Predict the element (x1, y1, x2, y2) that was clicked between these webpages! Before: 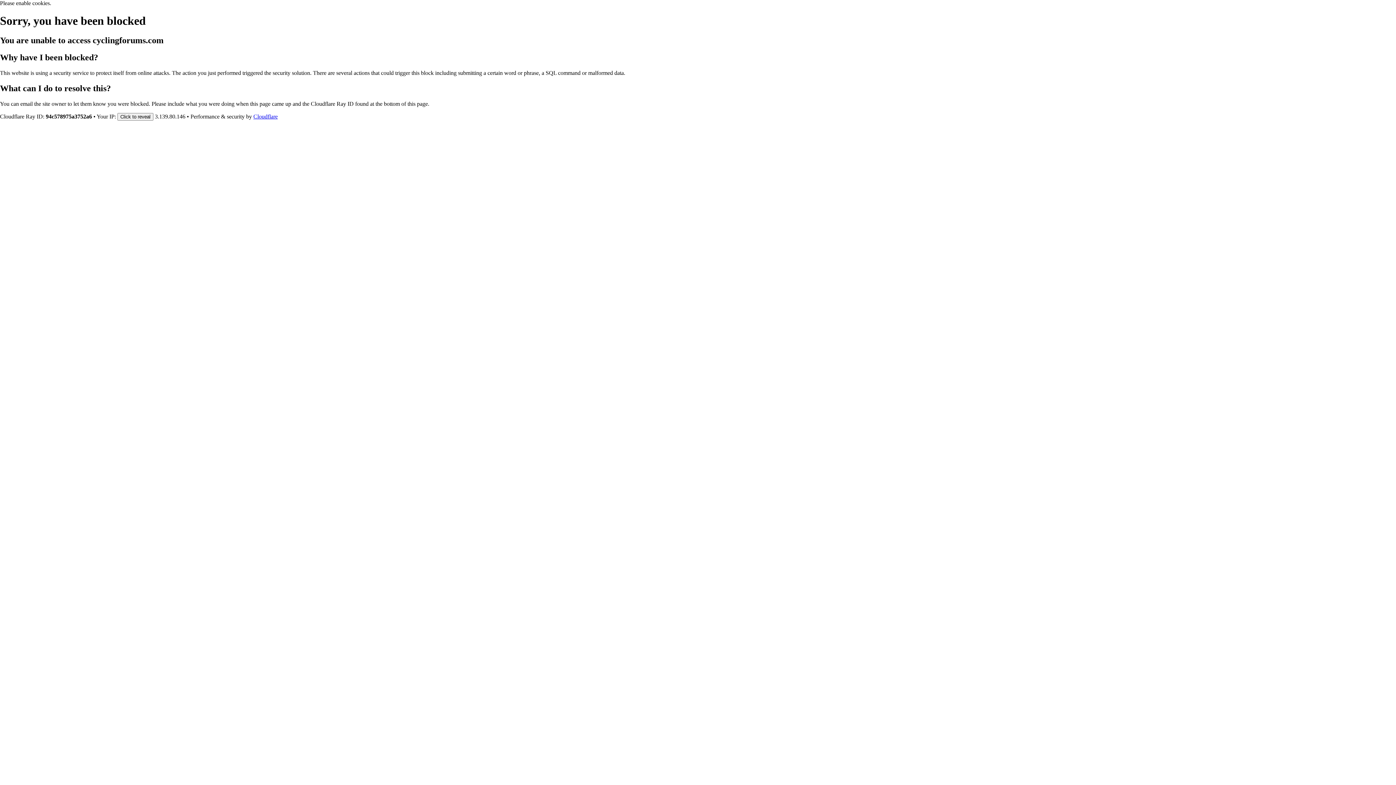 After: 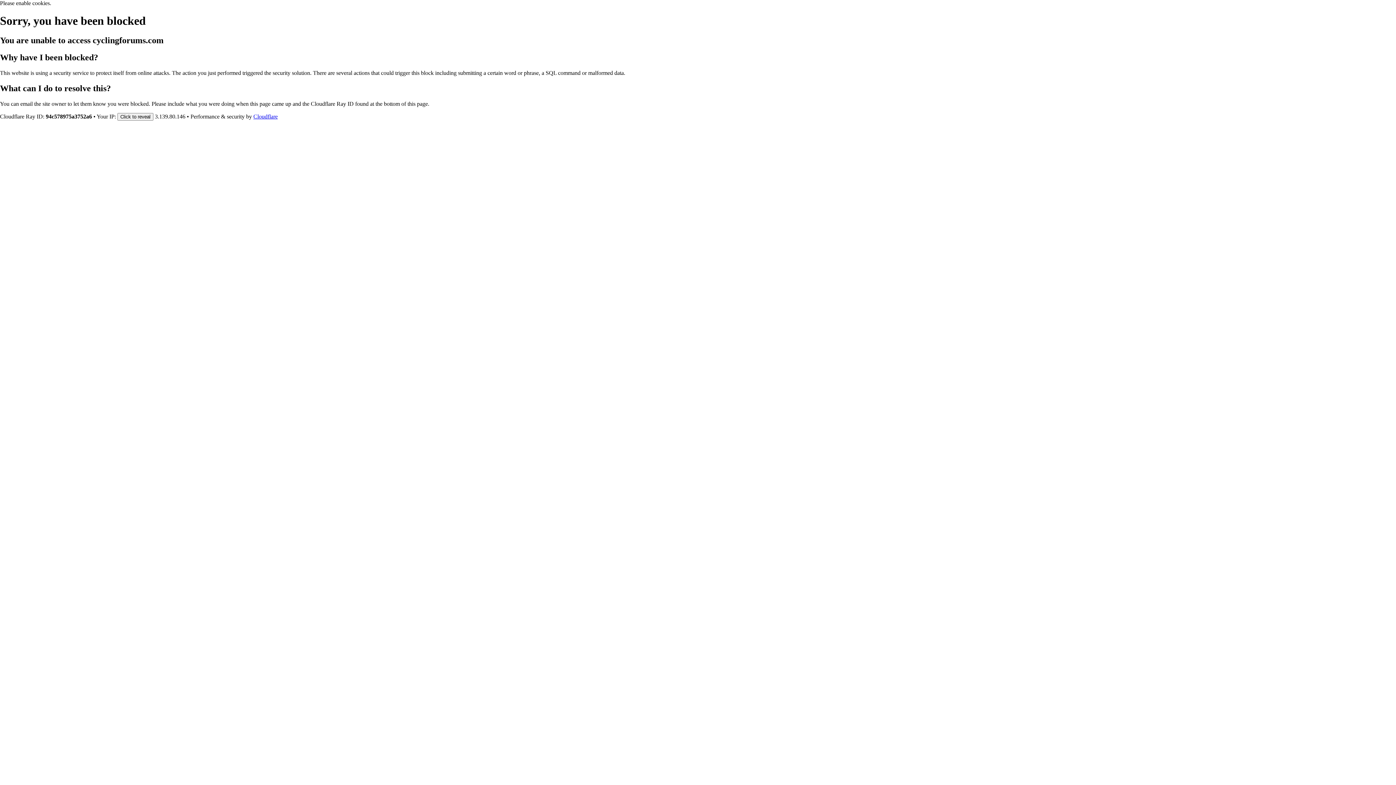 Action: bbox: (253, 113, 277, 119) label: Cloudflare